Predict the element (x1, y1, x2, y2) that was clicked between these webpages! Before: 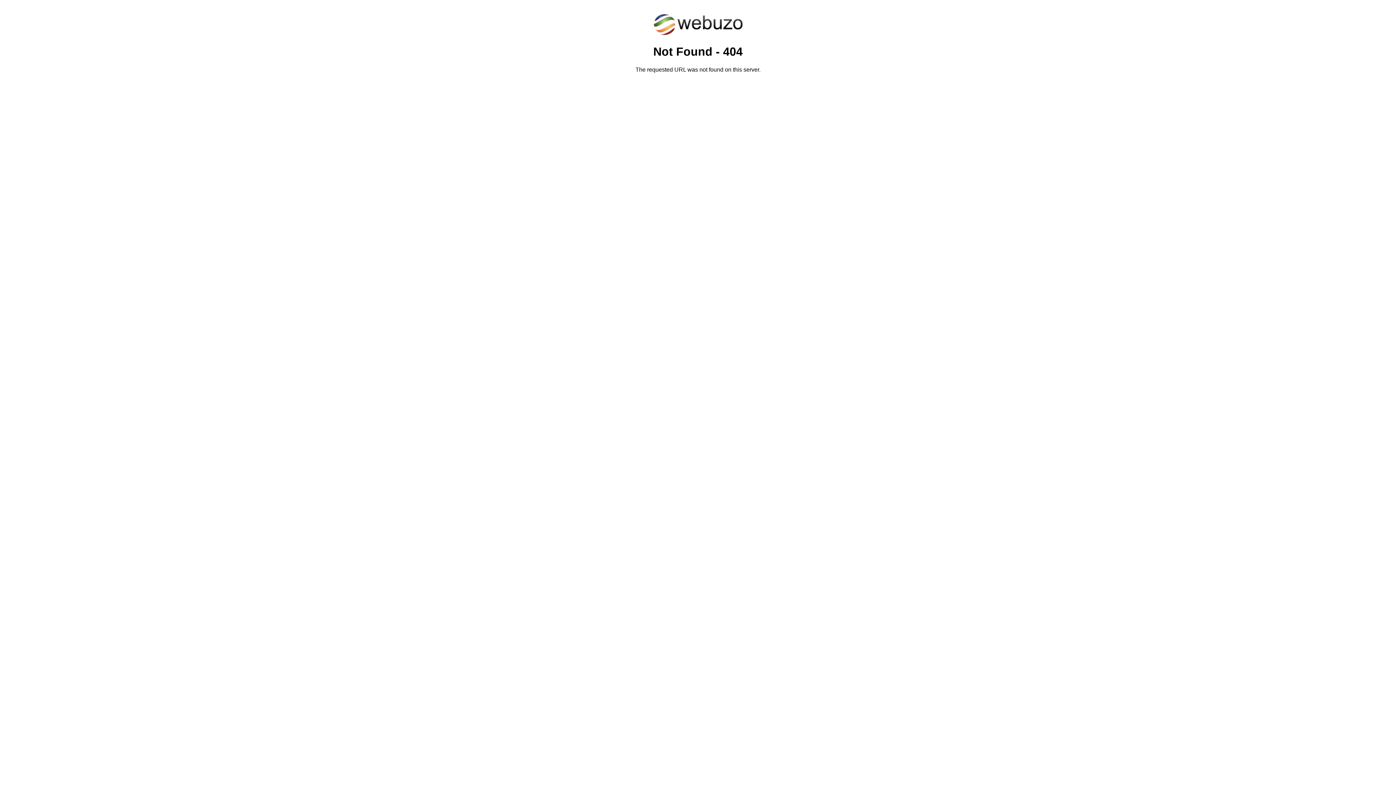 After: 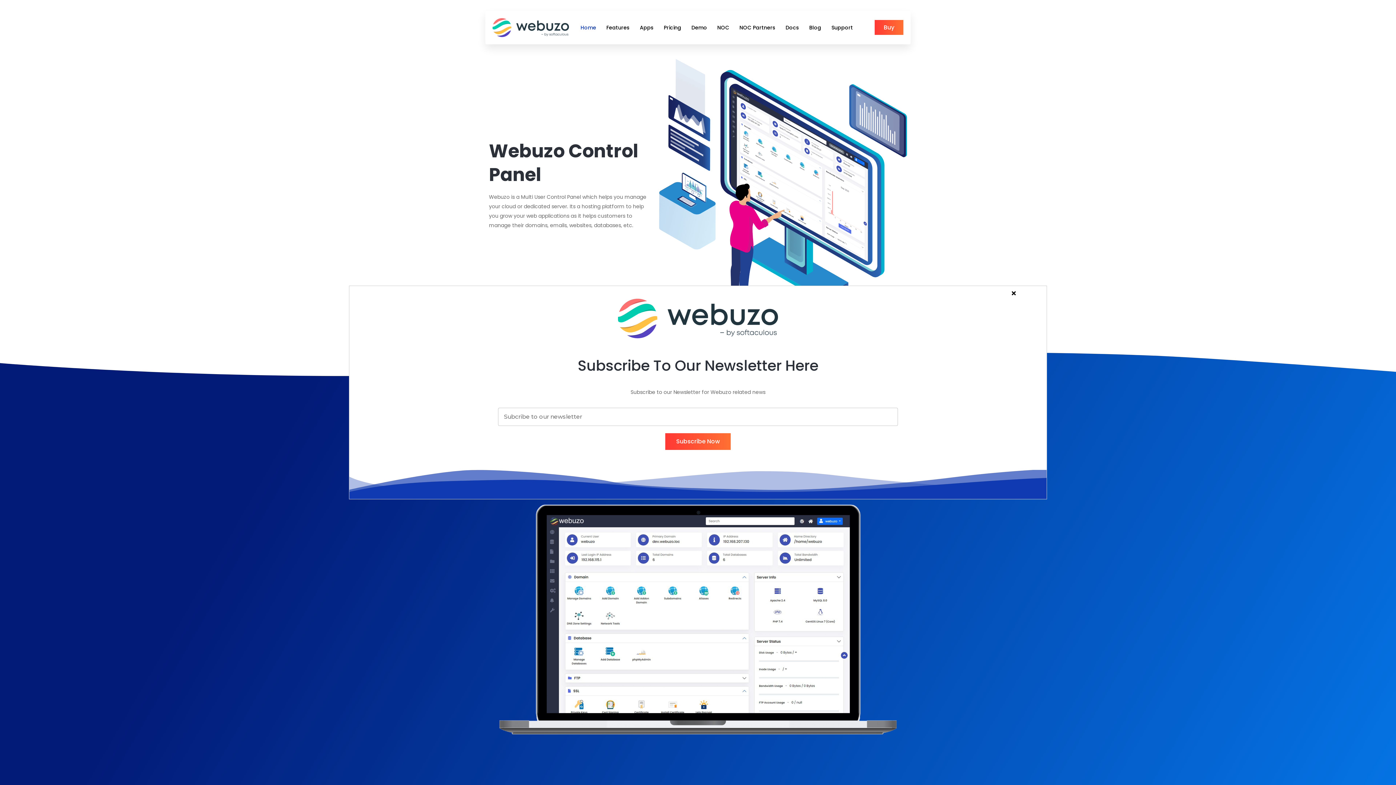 Action: bbox: (652, 30, 743, 37)